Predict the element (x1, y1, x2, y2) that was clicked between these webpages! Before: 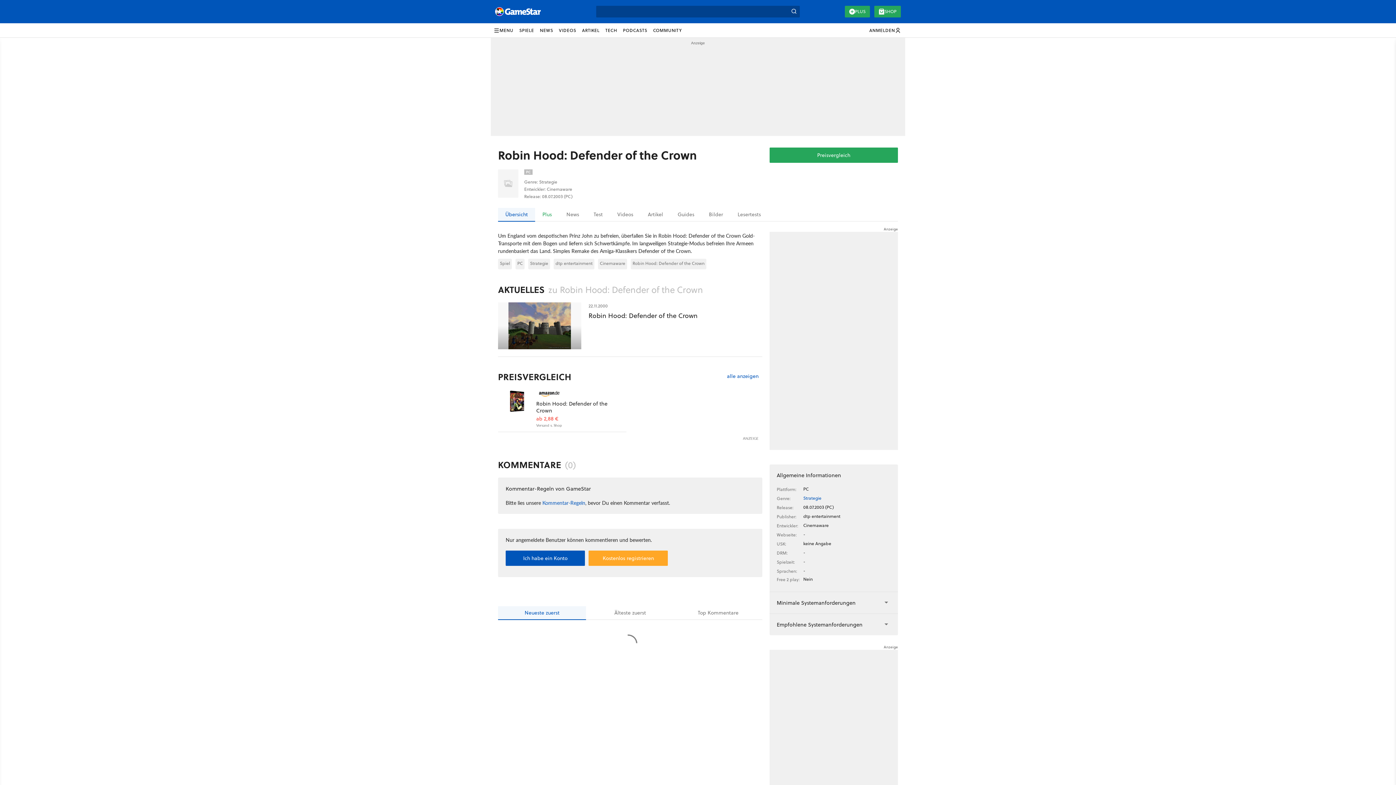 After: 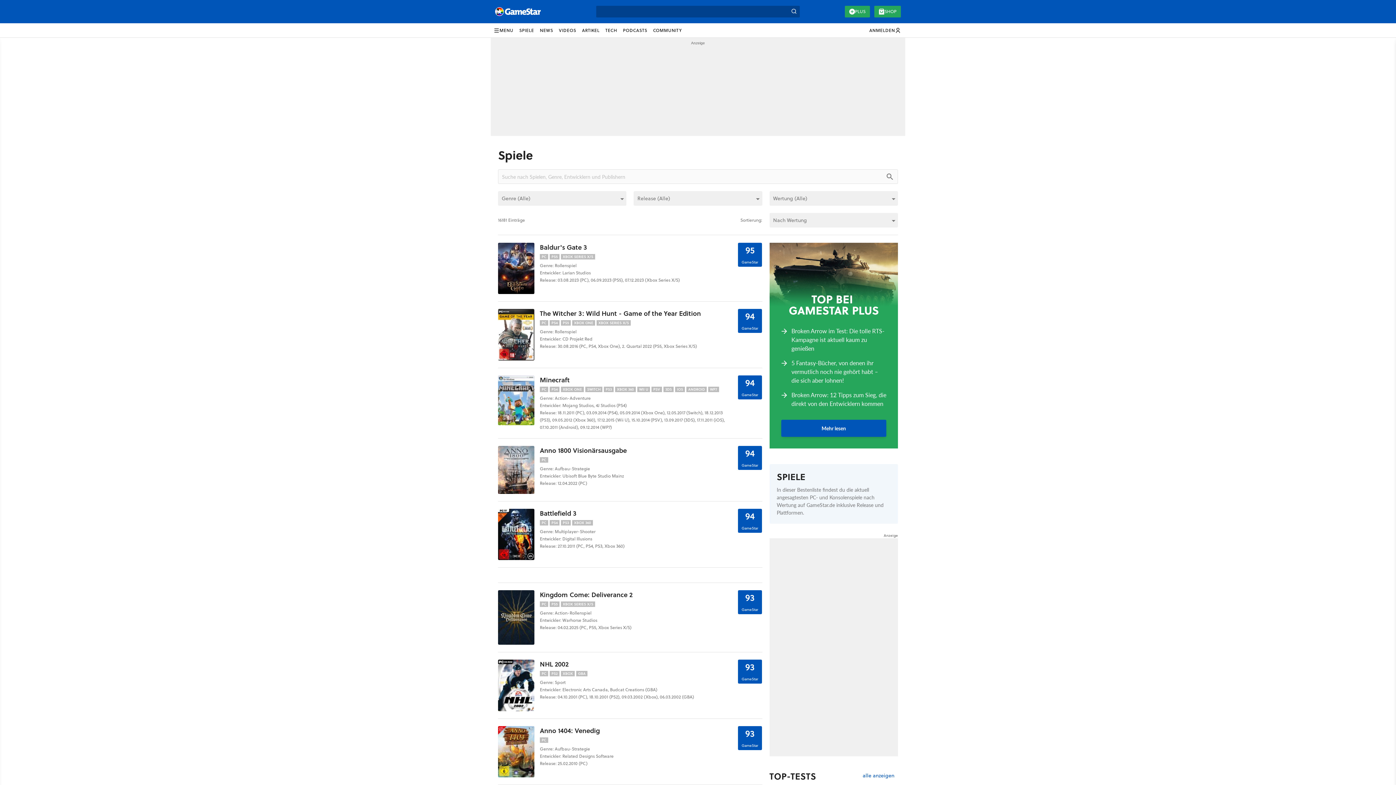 Action: bbox: (515, 258, 524, 269) label: PC